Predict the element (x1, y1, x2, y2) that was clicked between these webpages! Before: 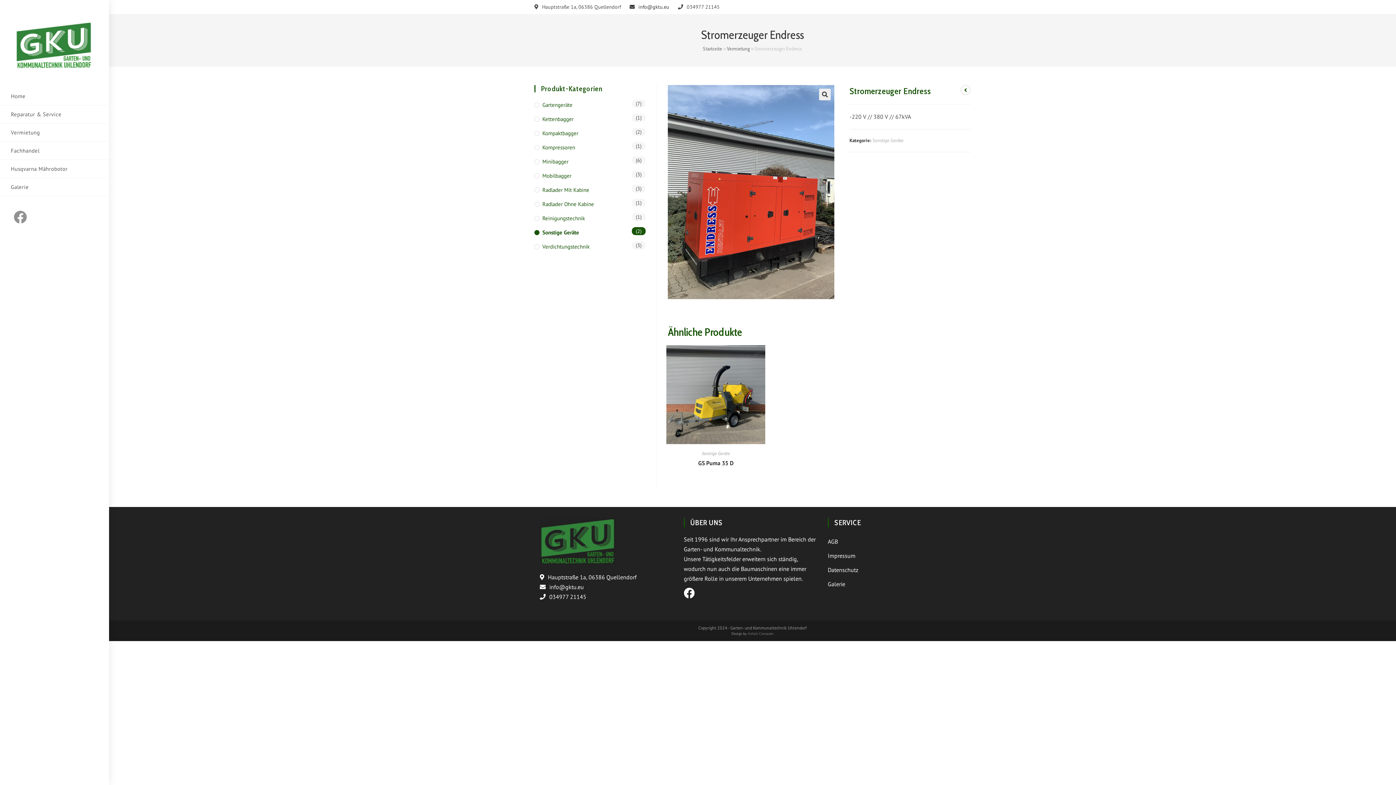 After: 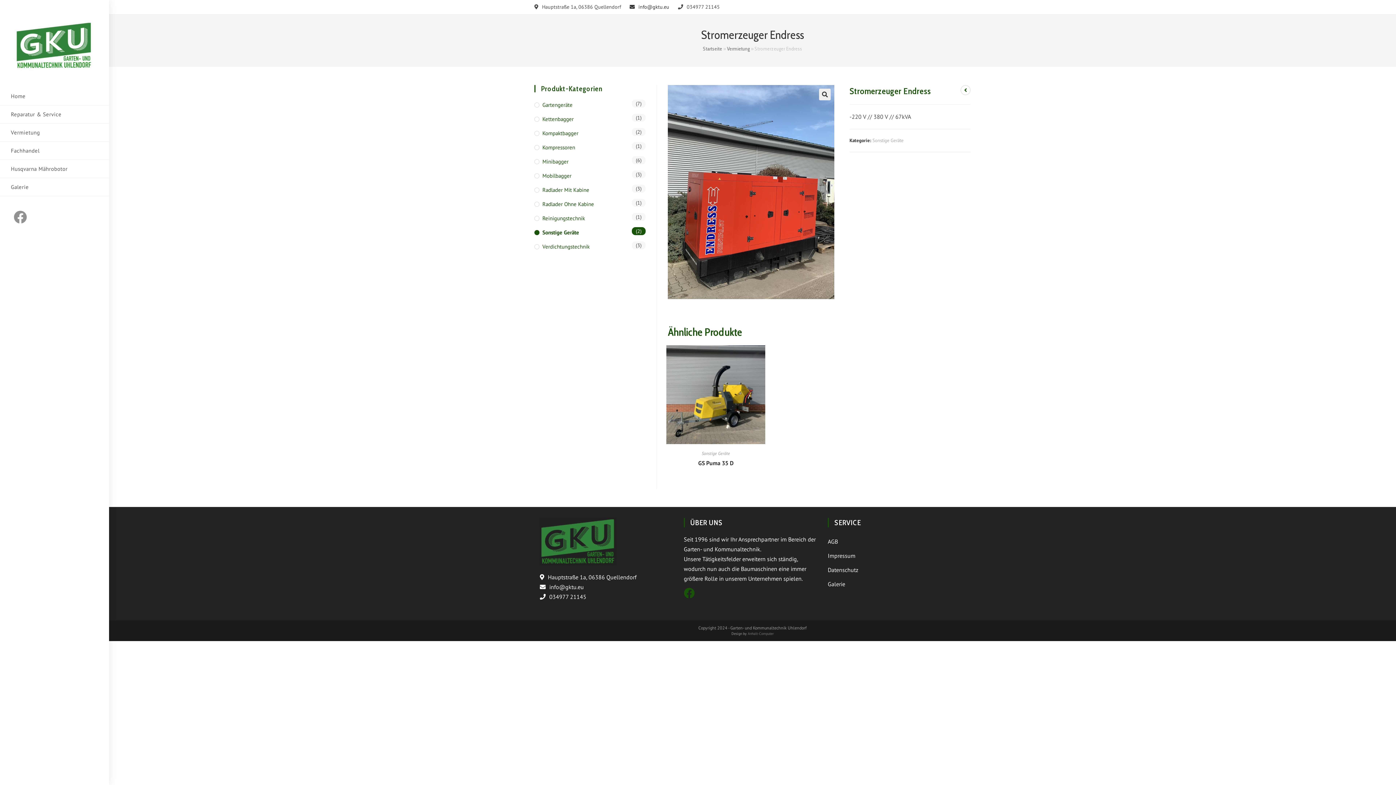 Action: label: Facebook (öffnet in neuem Tab) bbox: (684, 586, 694, 600)